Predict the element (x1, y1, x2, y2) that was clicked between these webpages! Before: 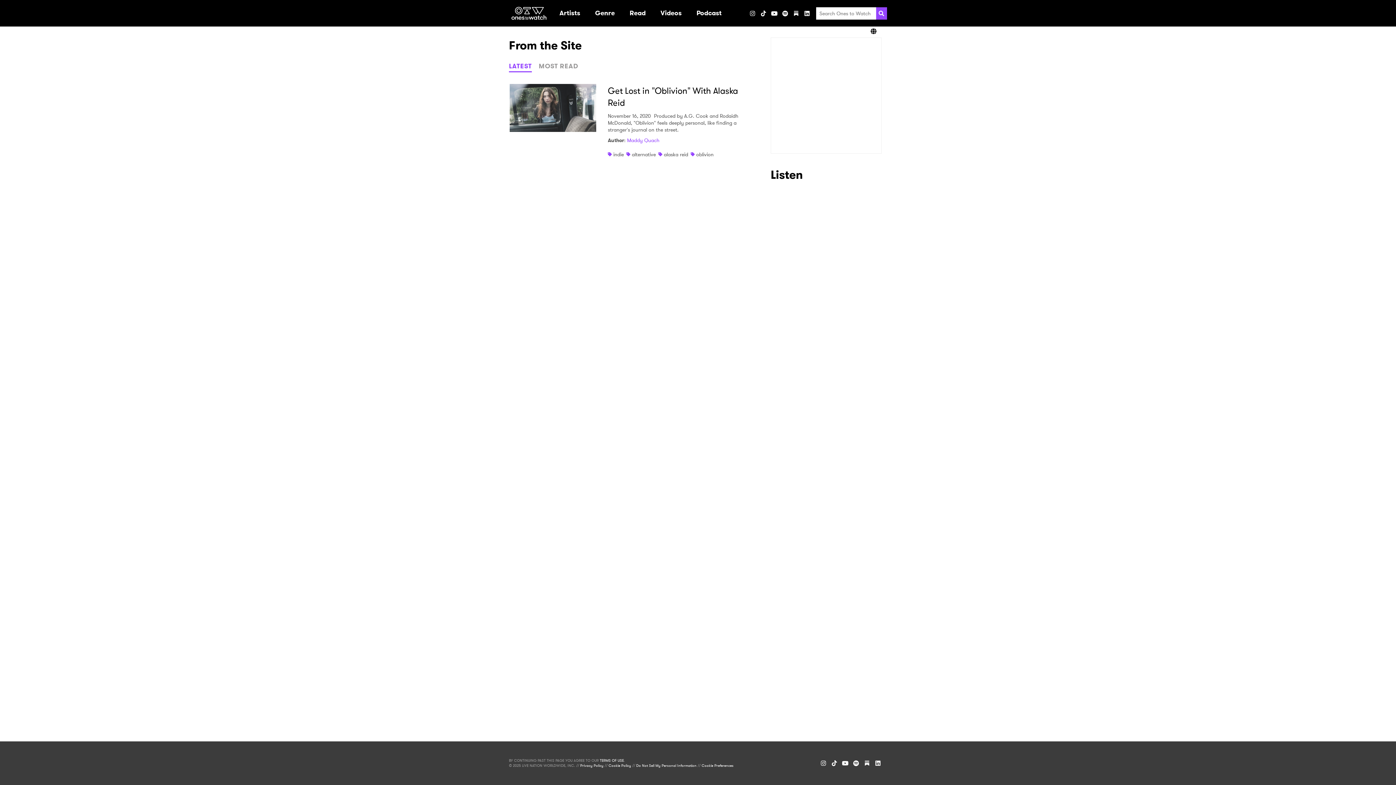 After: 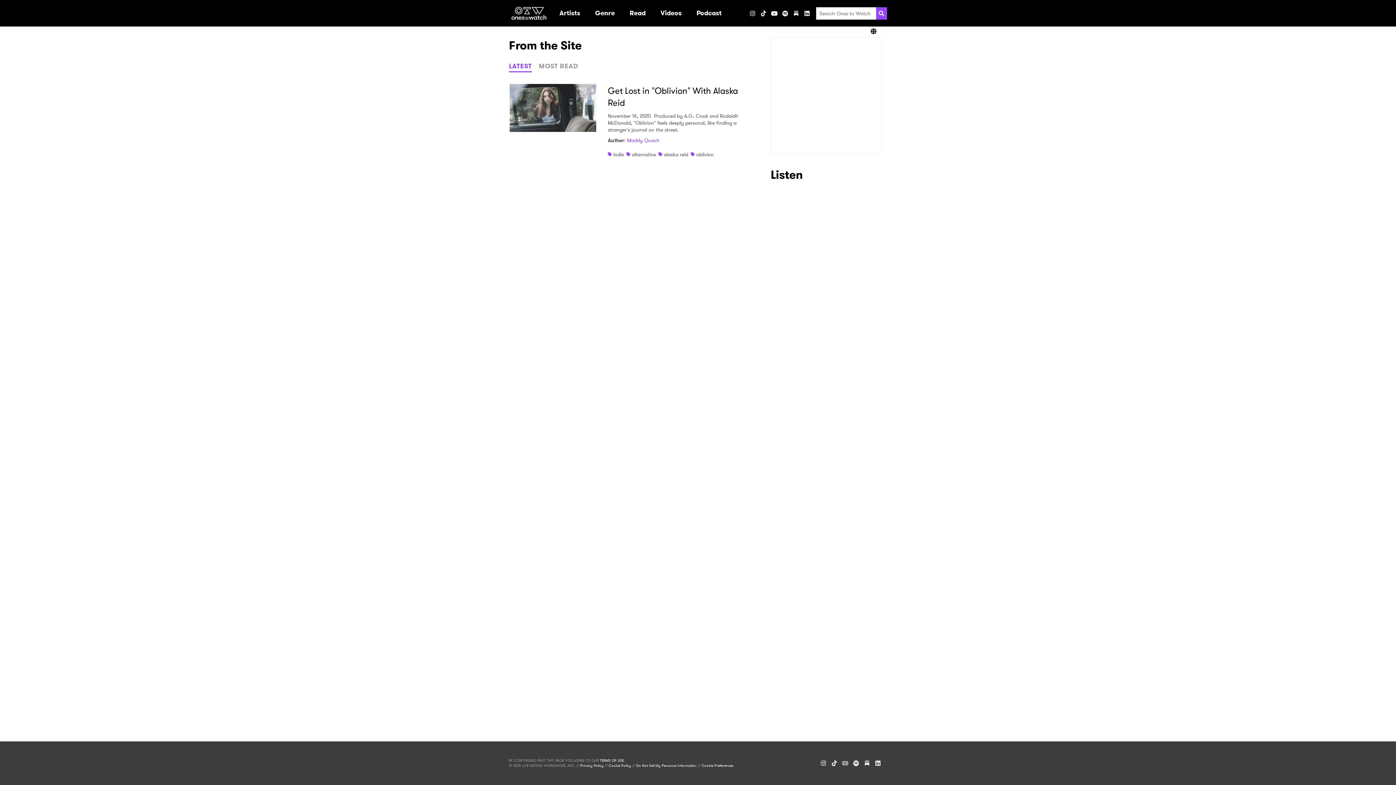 Action: label: YouTube bbox: (840, 758, 850, 769)